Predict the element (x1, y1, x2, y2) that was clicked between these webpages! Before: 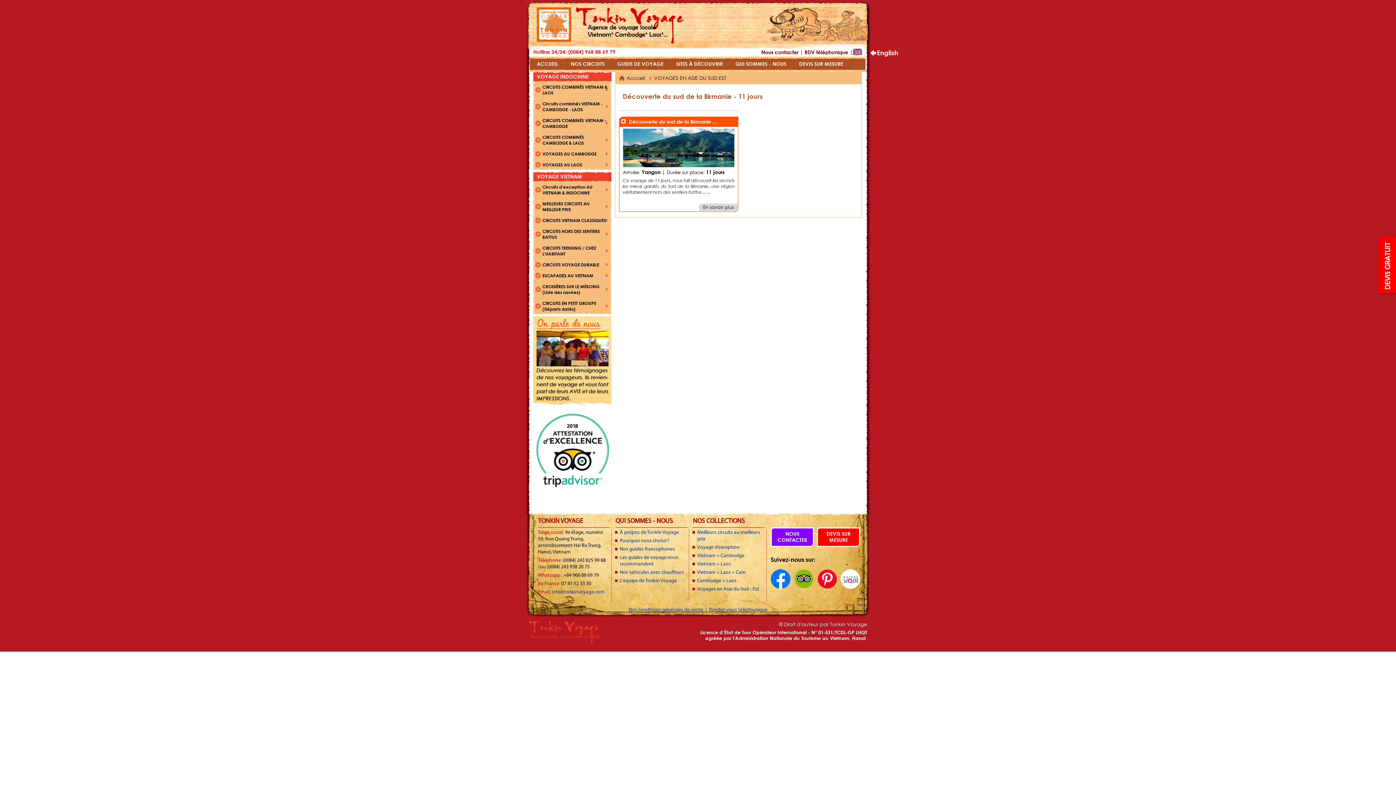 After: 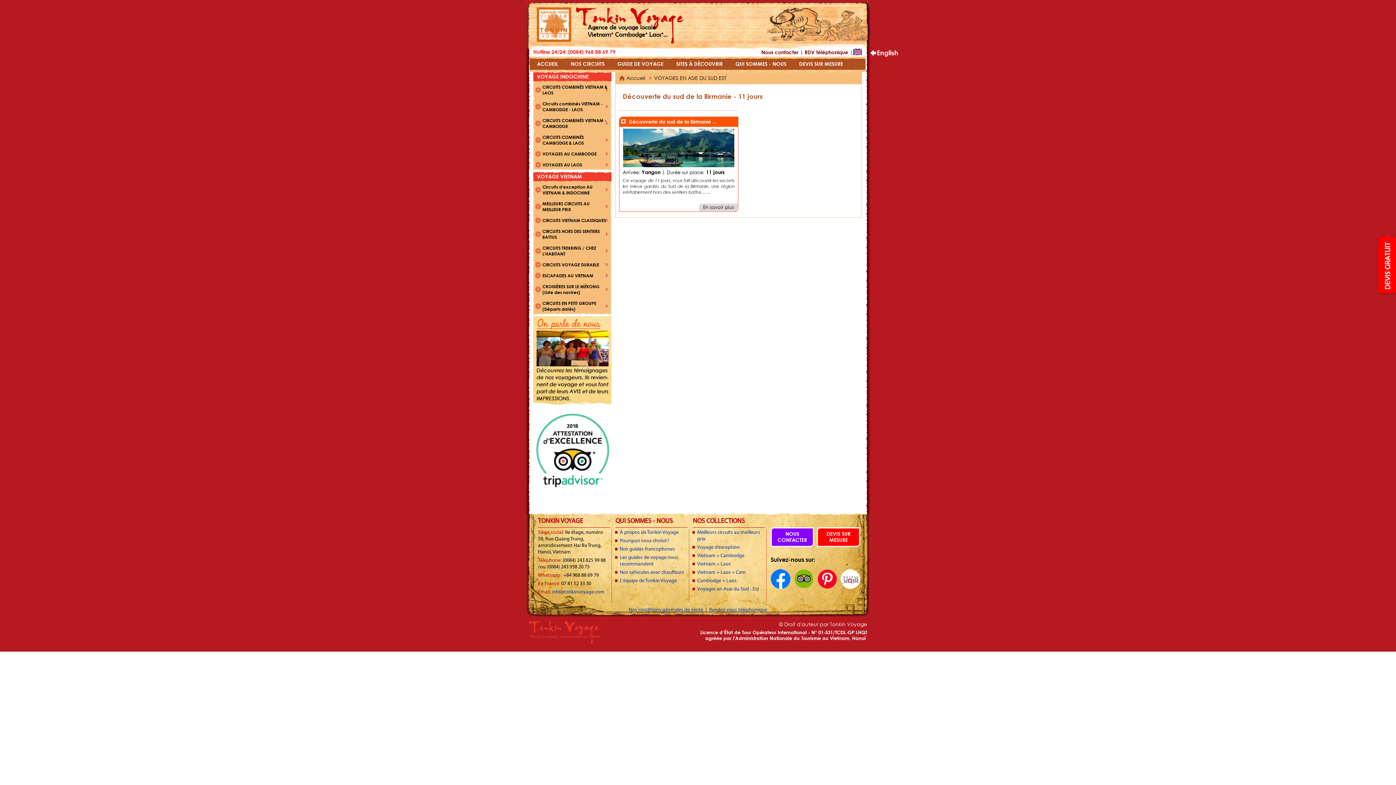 Action: bbox: (533, 490, 611, 497)